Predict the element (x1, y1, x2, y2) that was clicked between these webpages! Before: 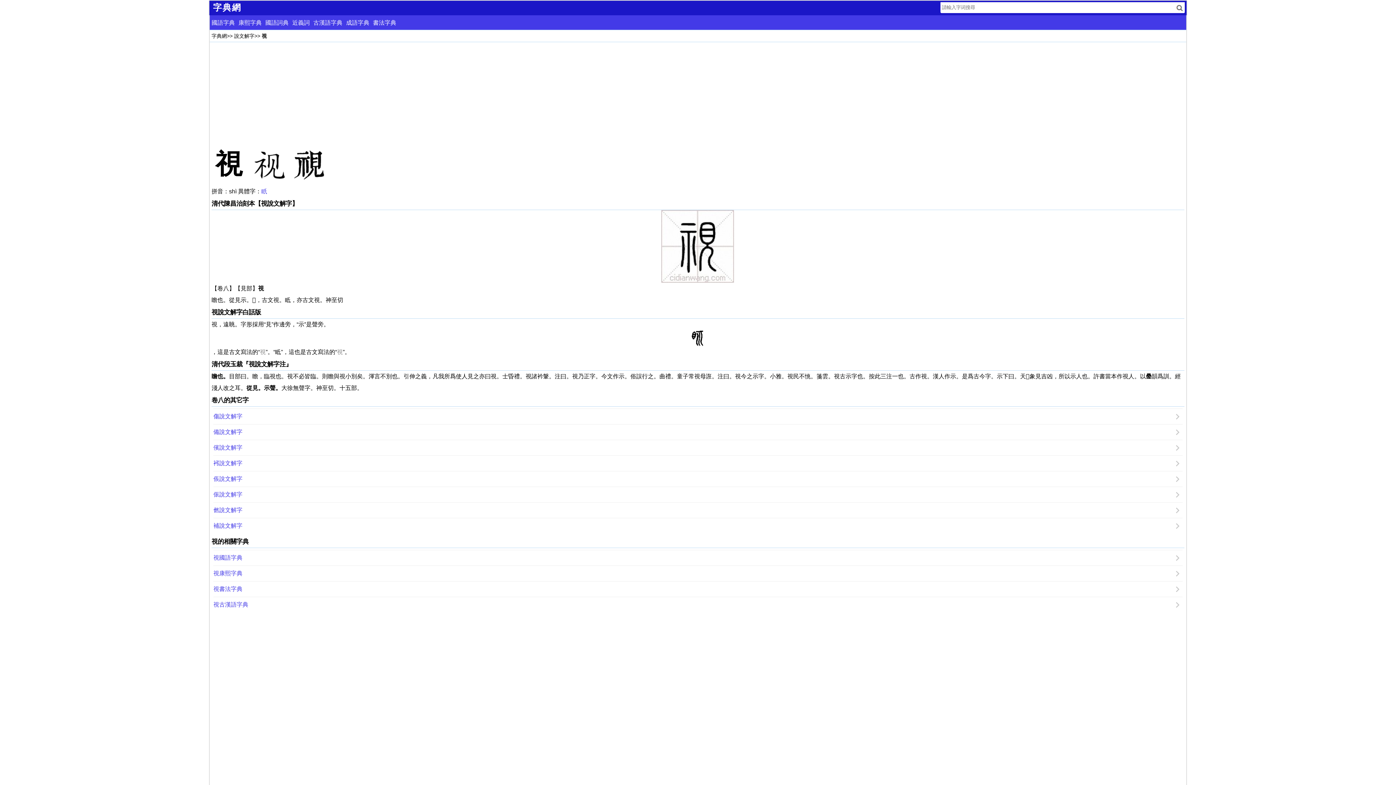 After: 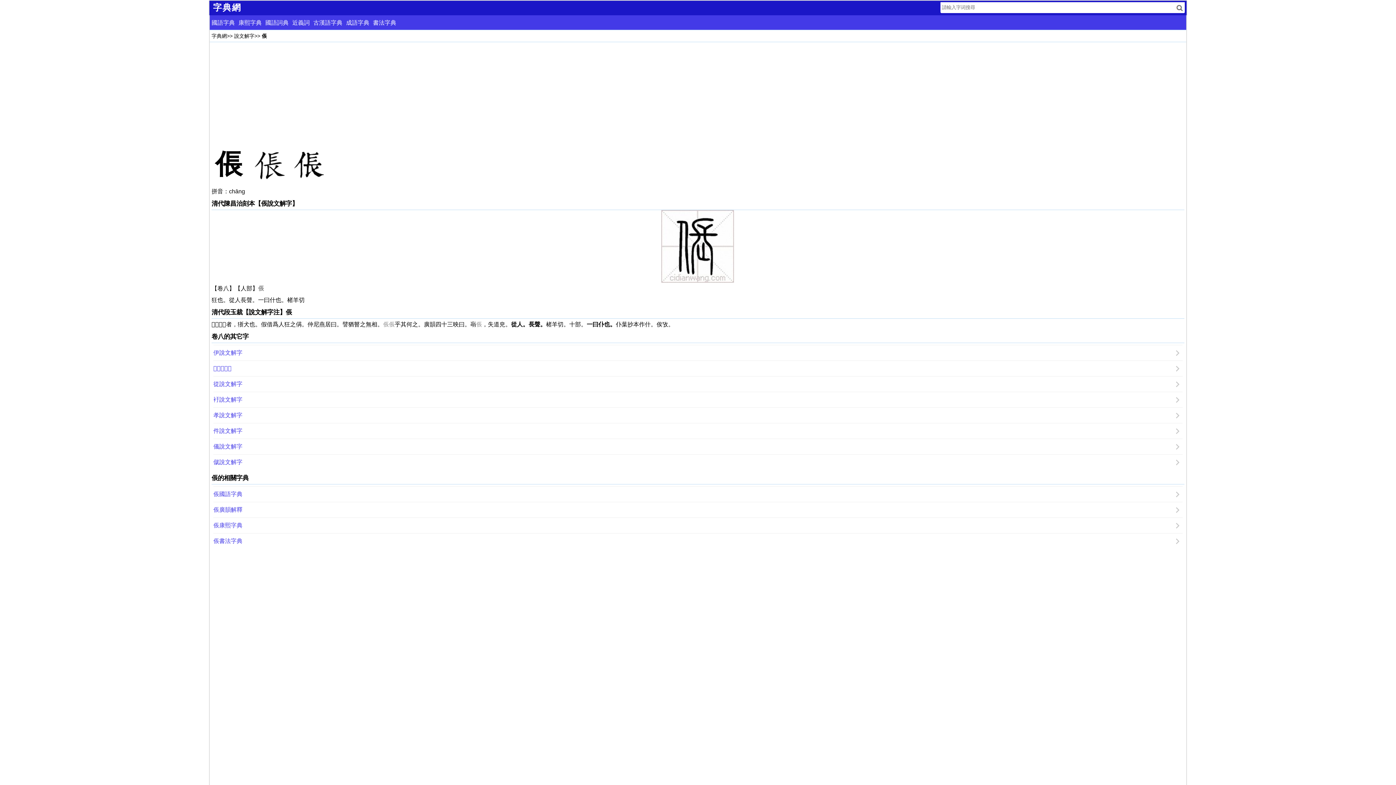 Action: label: 倀說文解字 bbox: (213, 473, 1182, 485)